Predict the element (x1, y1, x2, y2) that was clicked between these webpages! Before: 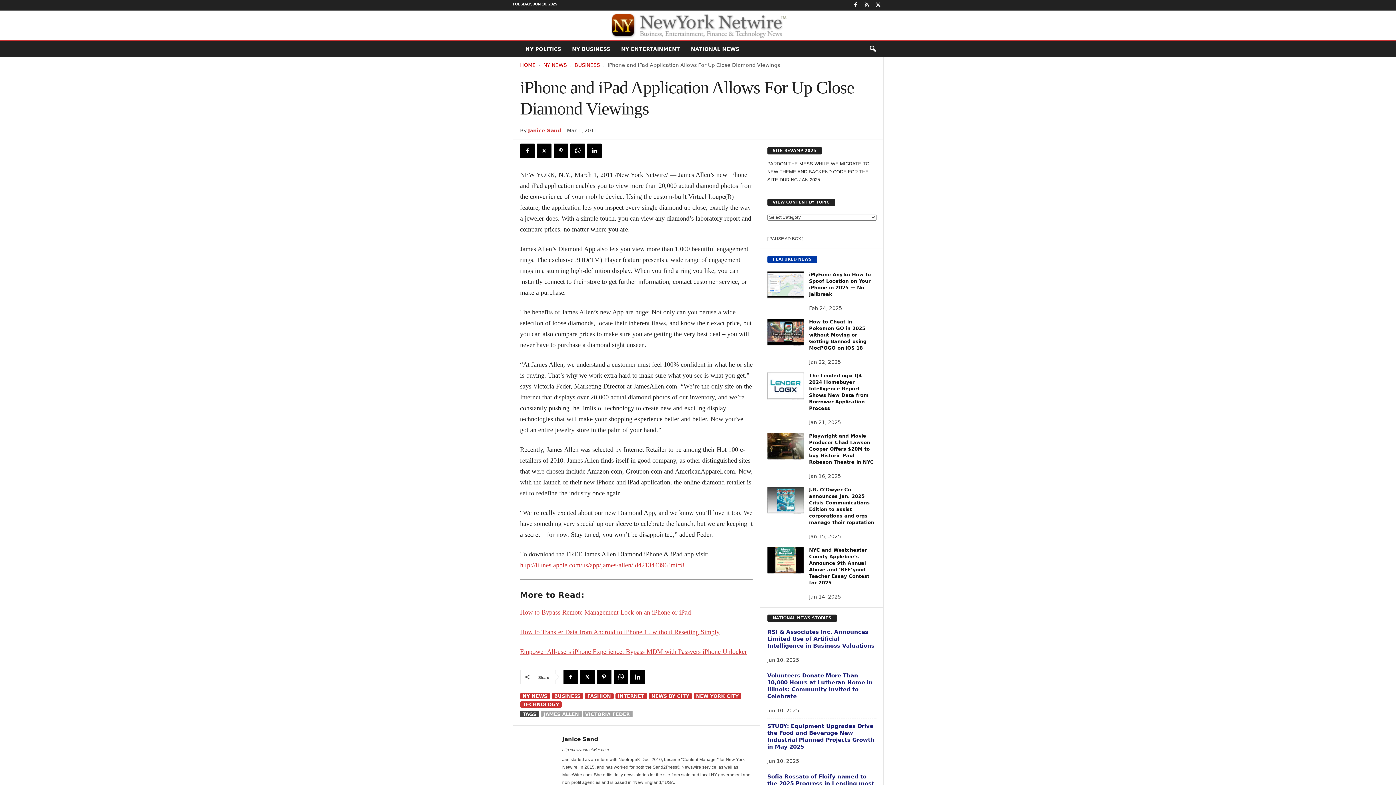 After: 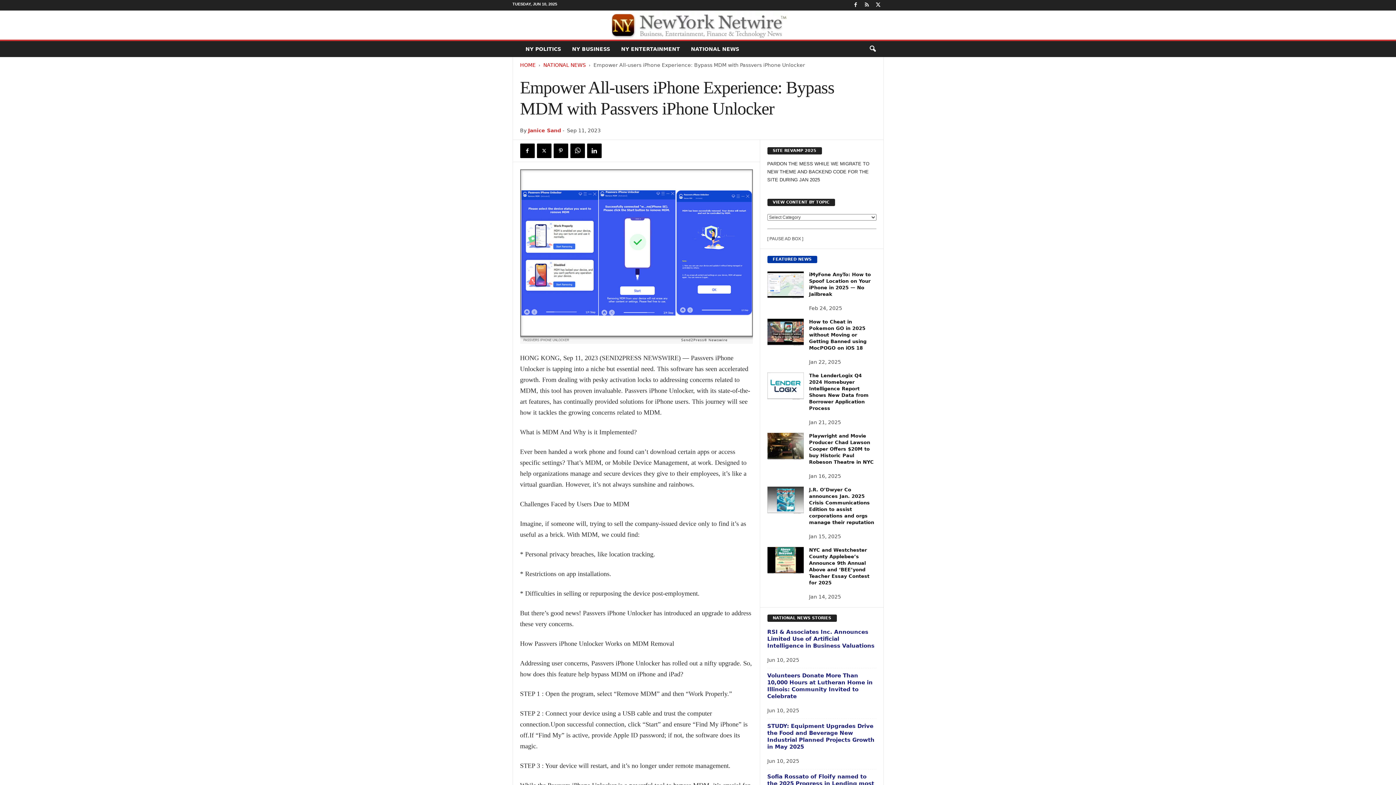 Action: bbox: (520, 648, 747, 655) label: Empower All-users iPhone Experience: Bypass MDM with Passvers iPhone Unlocker